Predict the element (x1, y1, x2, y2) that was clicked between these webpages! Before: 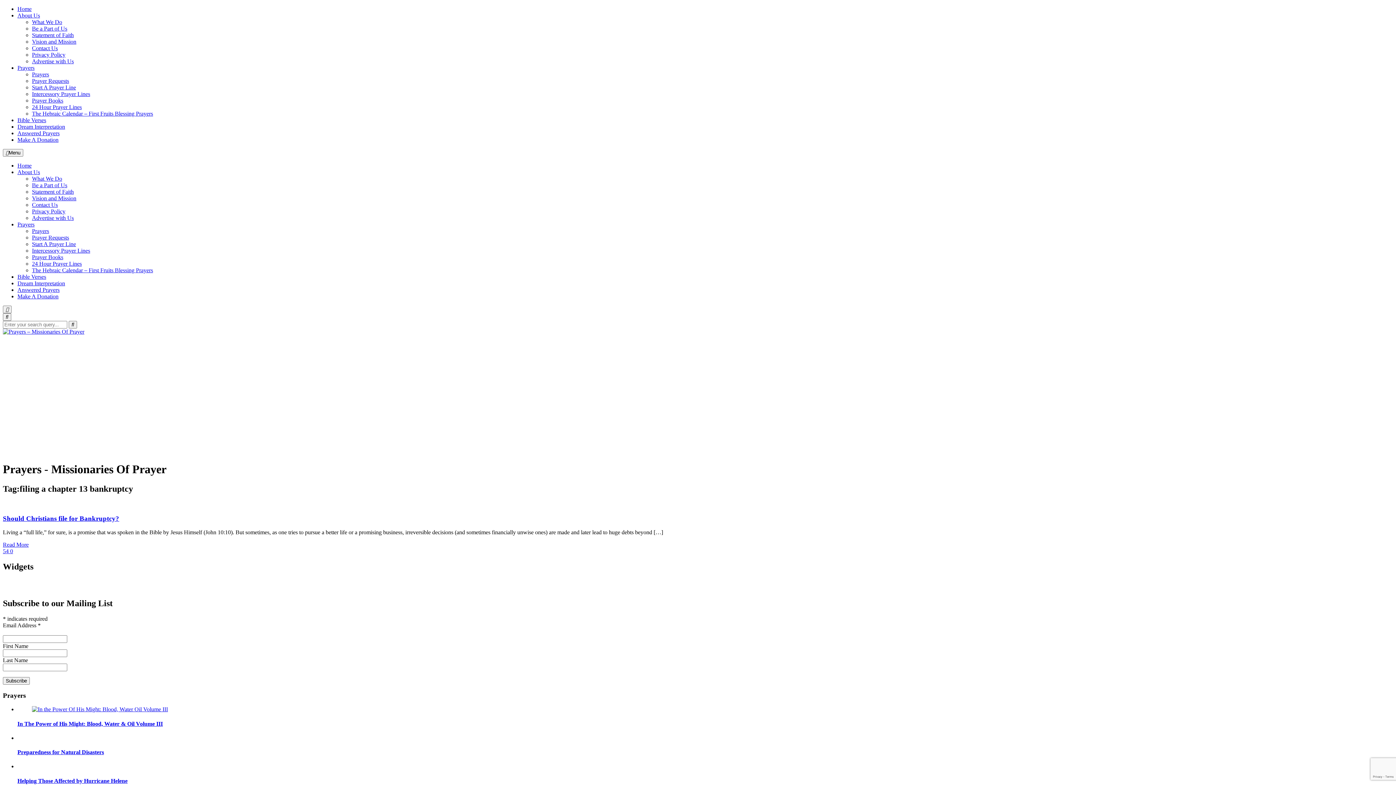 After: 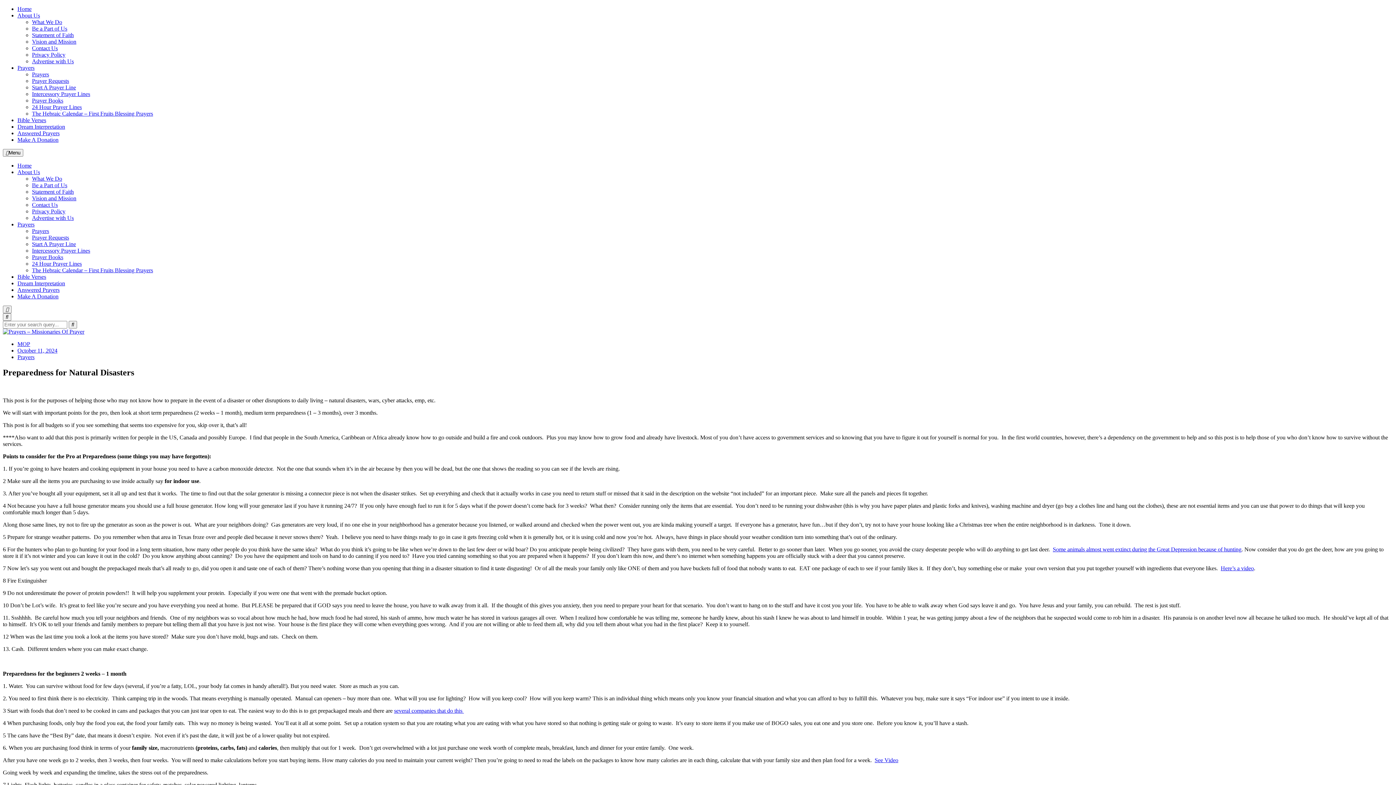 Action: bbox: (17, 749, 104, 755) label: Preparedness for Natural Disasters